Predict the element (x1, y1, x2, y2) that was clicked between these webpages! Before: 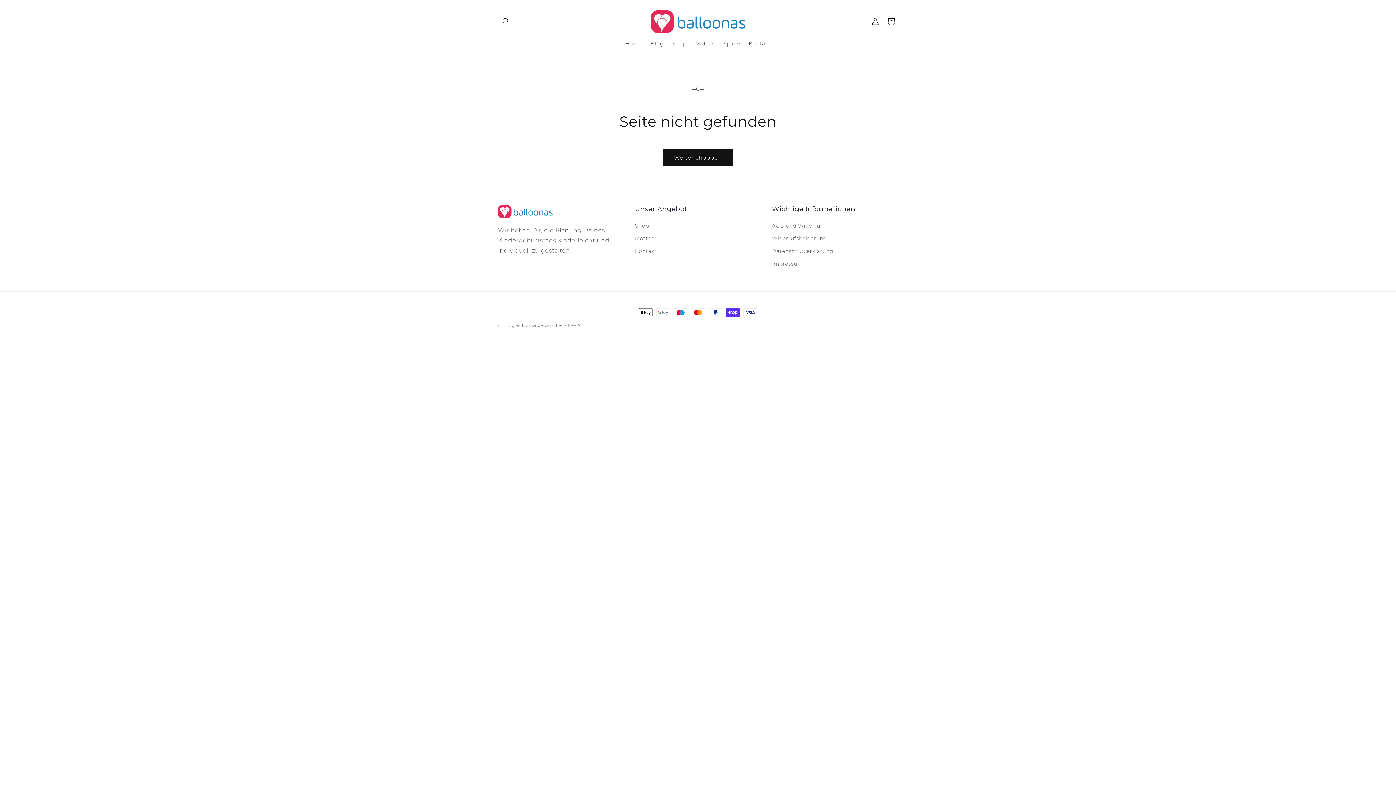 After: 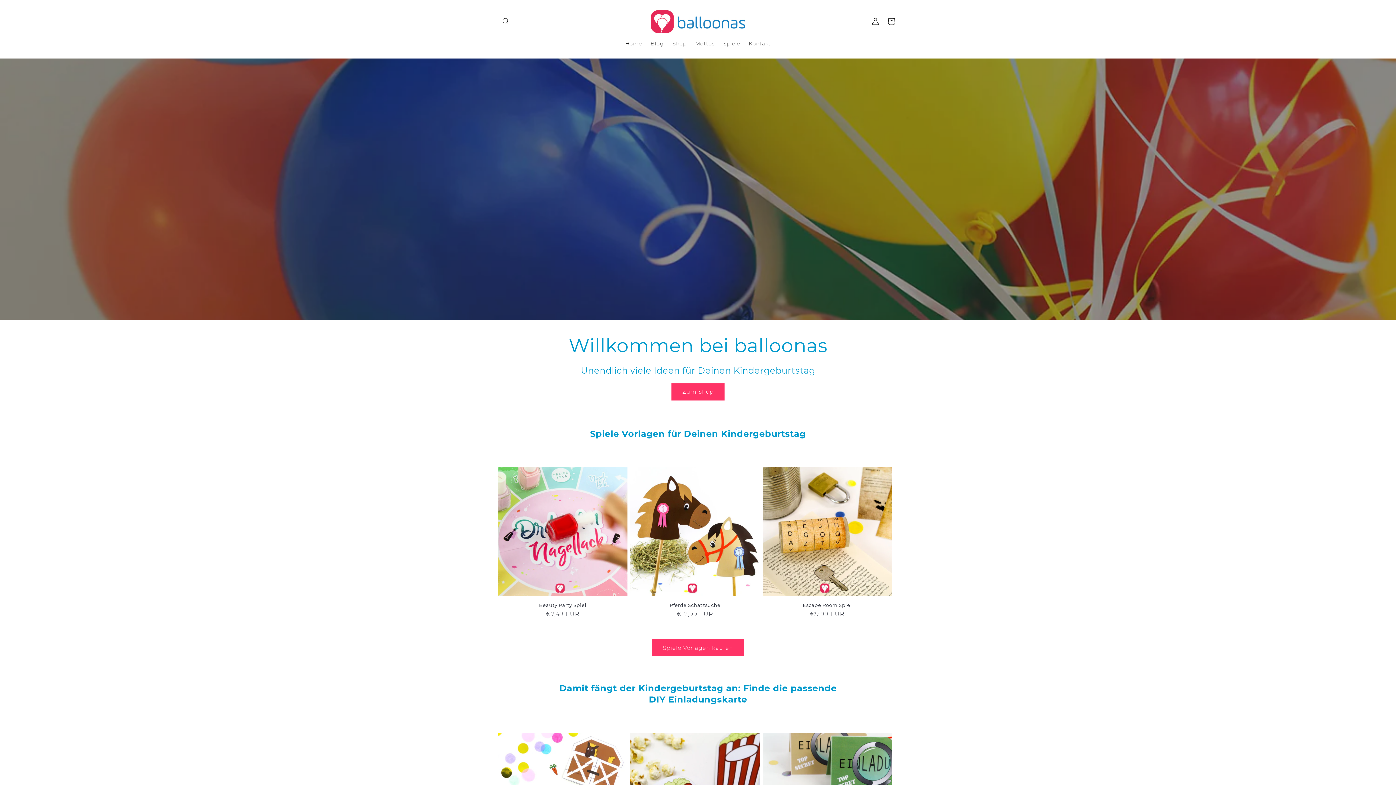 Action: bbox: (621, 35, 646, 51) label: Home